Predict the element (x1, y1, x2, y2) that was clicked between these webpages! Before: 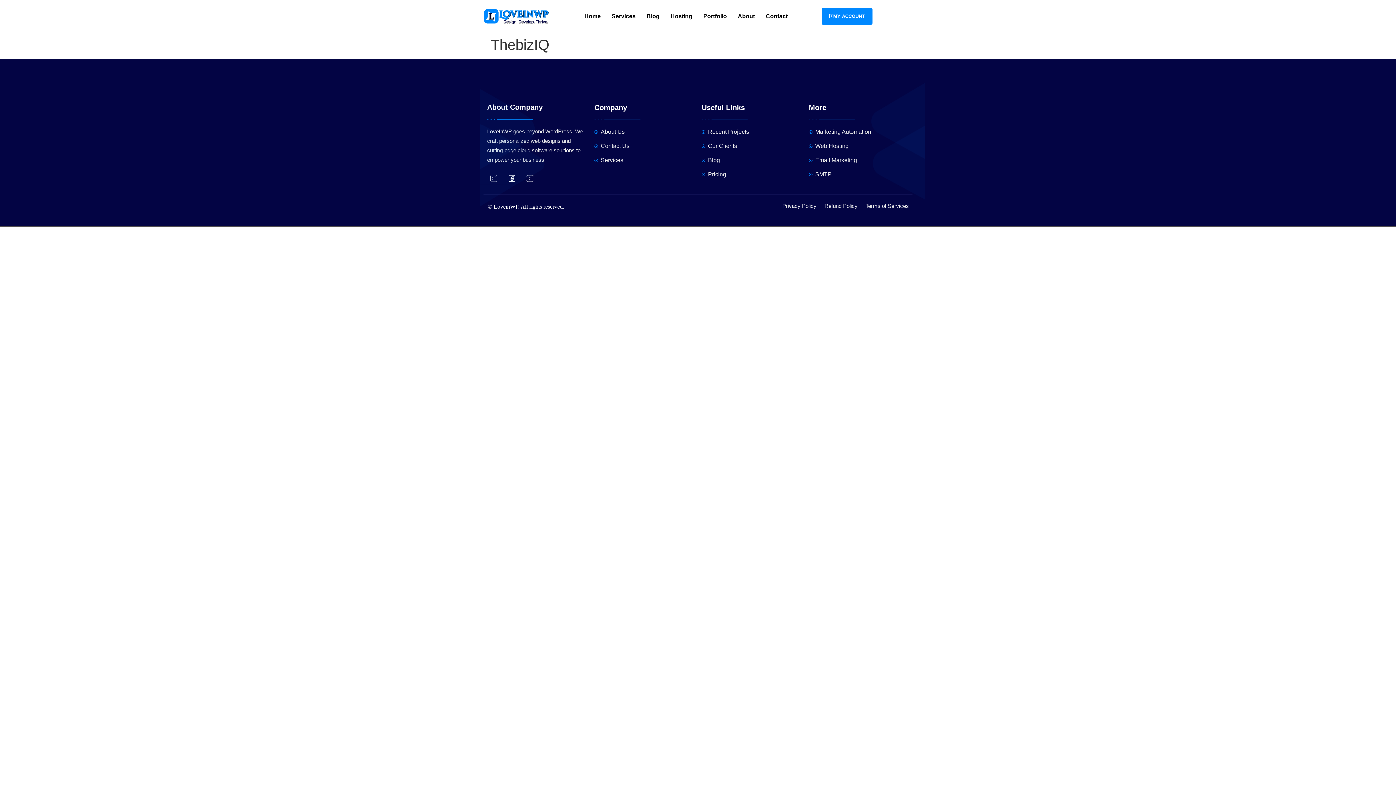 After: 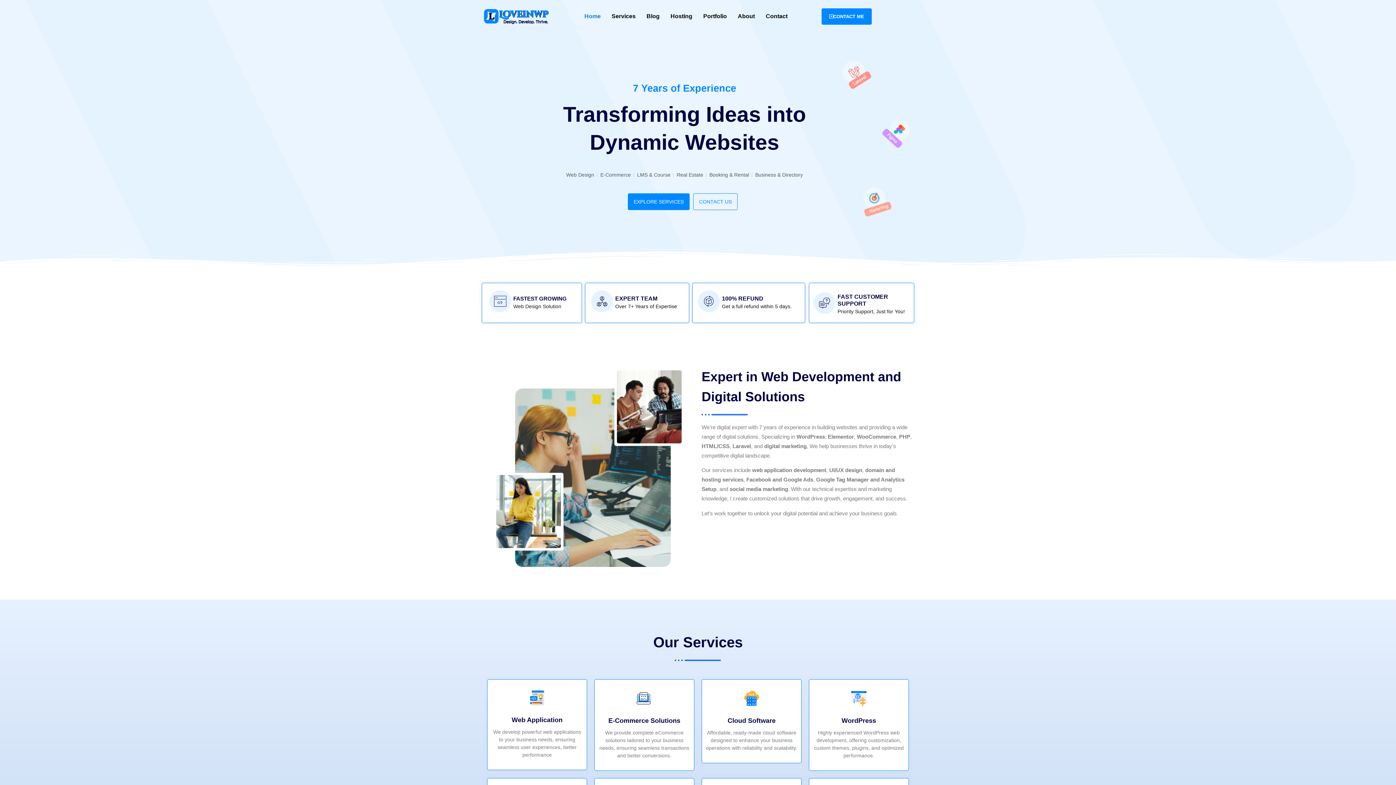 Action: bbox: (483, 8, 549, 24)